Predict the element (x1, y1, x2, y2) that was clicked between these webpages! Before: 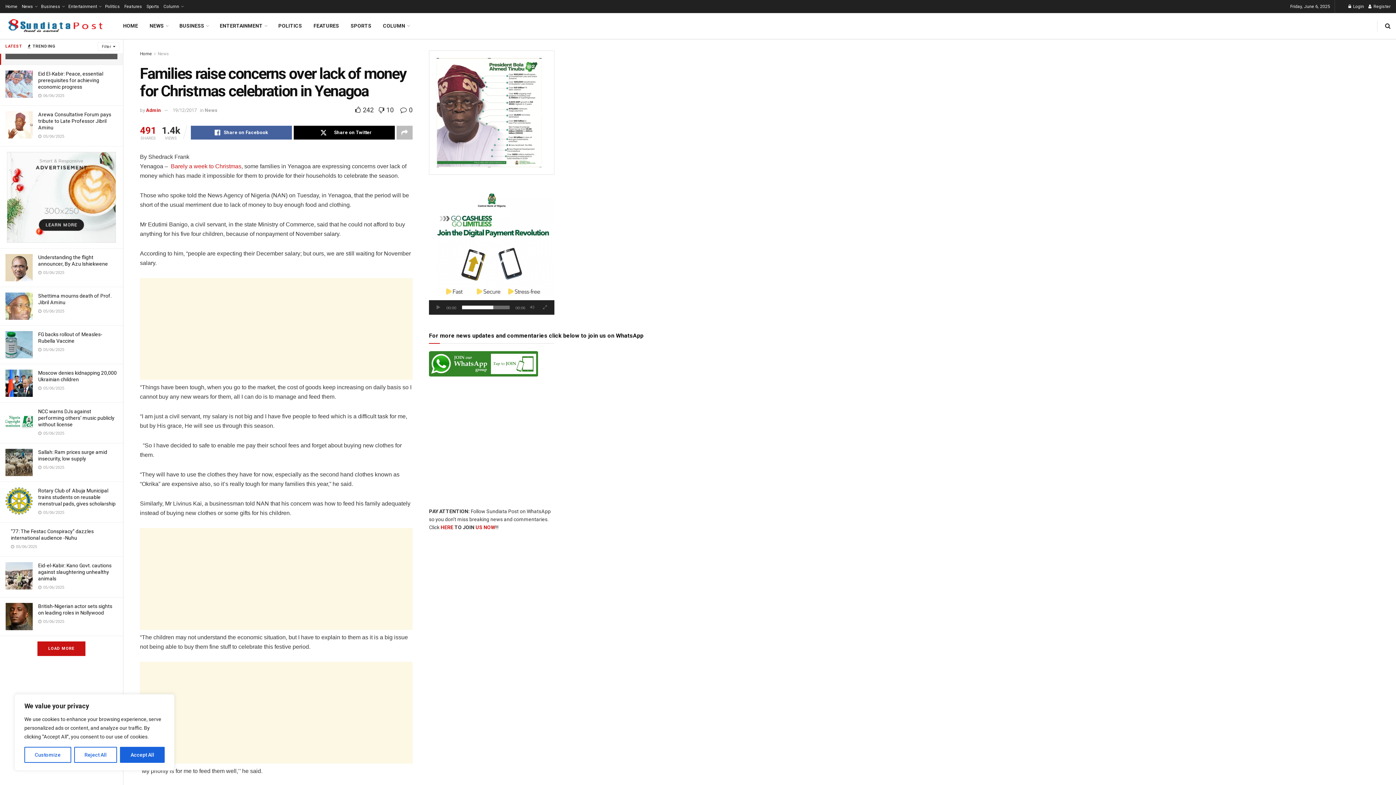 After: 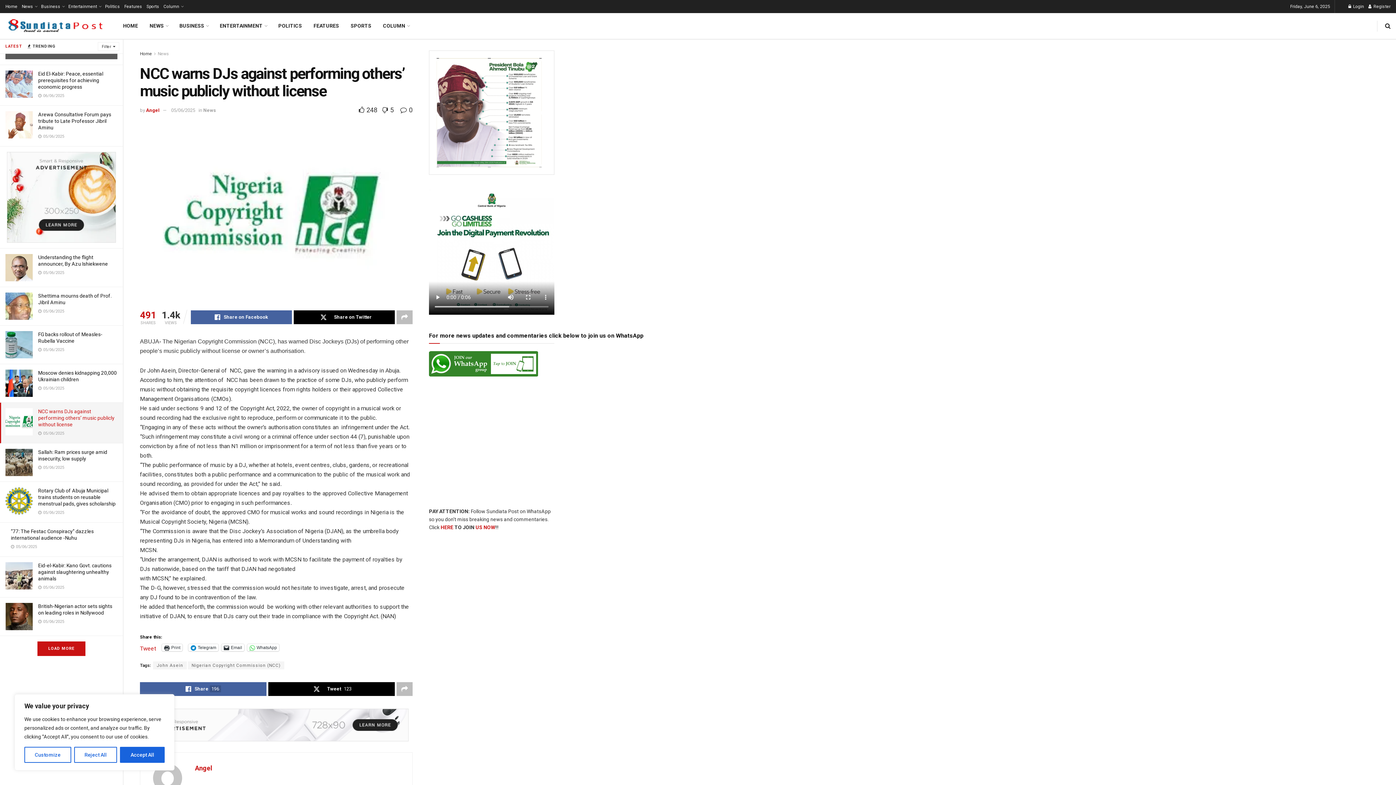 Action: bbox: (38, 408, 114, 427) label: NCC warns DJs against performing others’ music publicly without license